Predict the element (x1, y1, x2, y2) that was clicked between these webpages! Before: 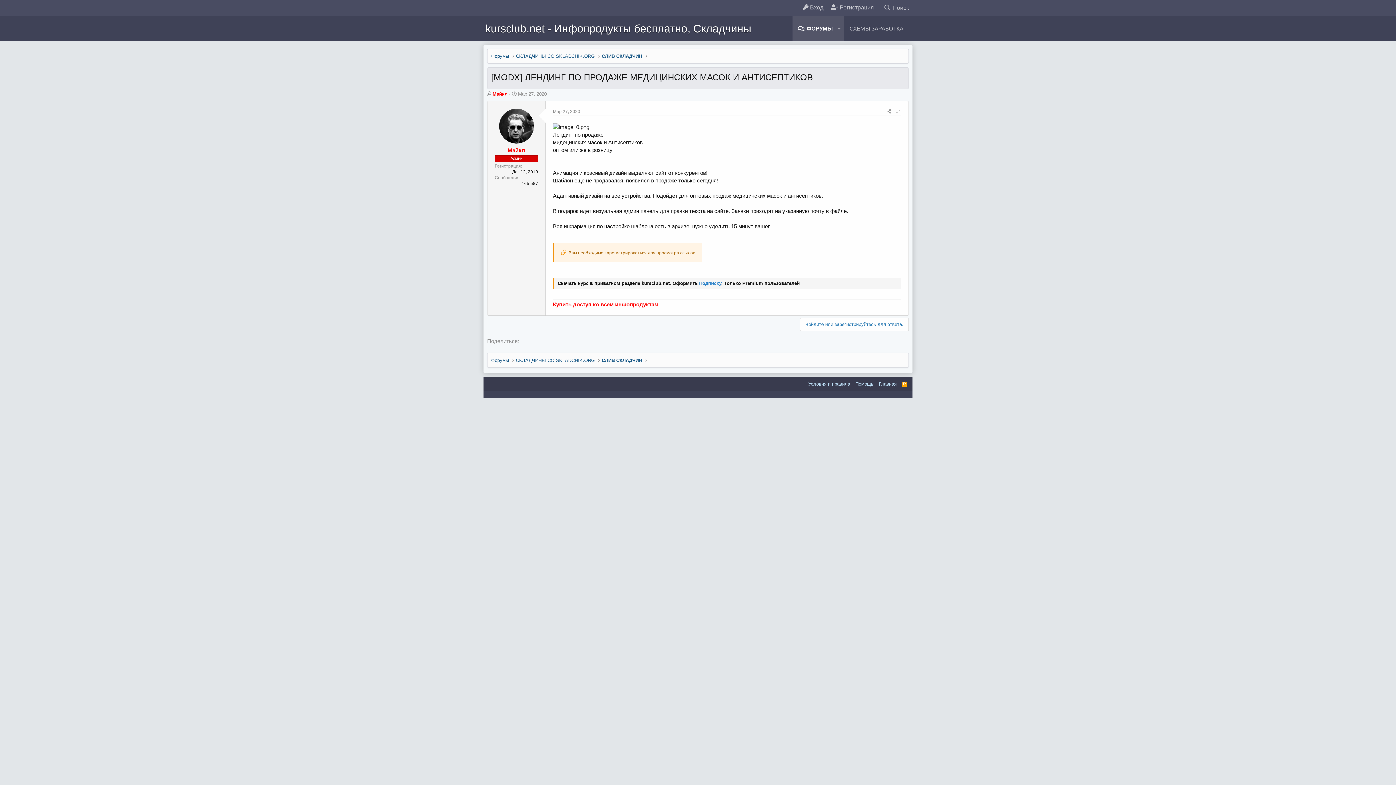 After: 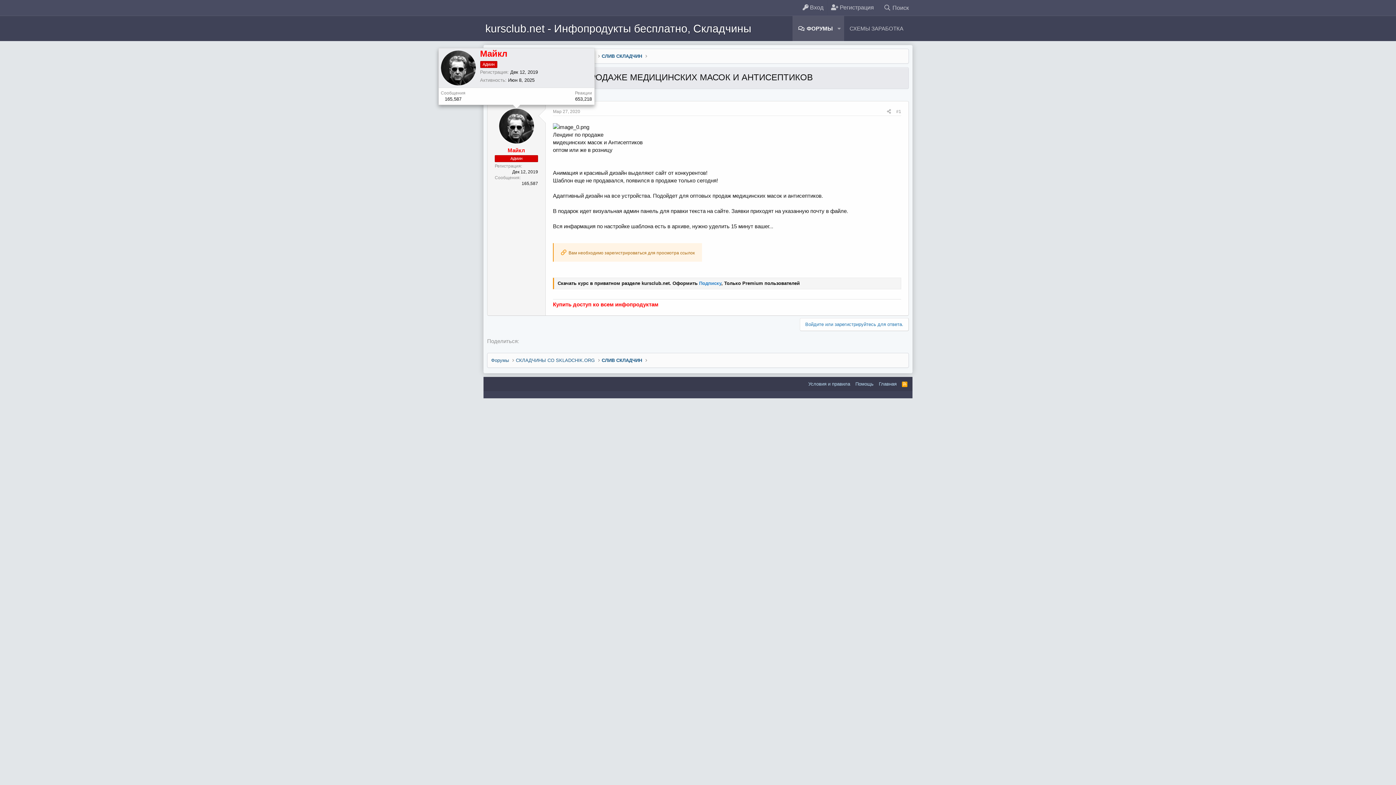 Action: bbox: (499, 108, 534, 143)